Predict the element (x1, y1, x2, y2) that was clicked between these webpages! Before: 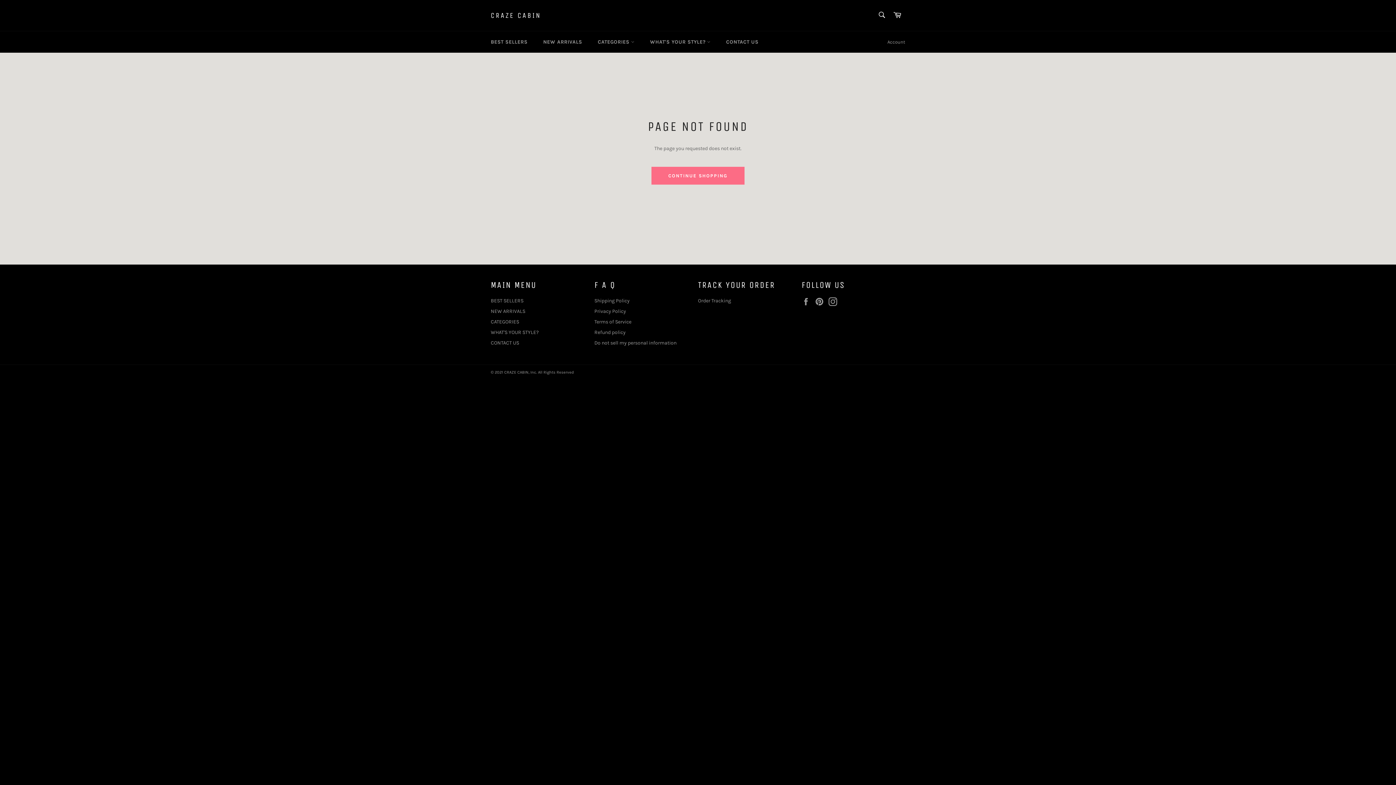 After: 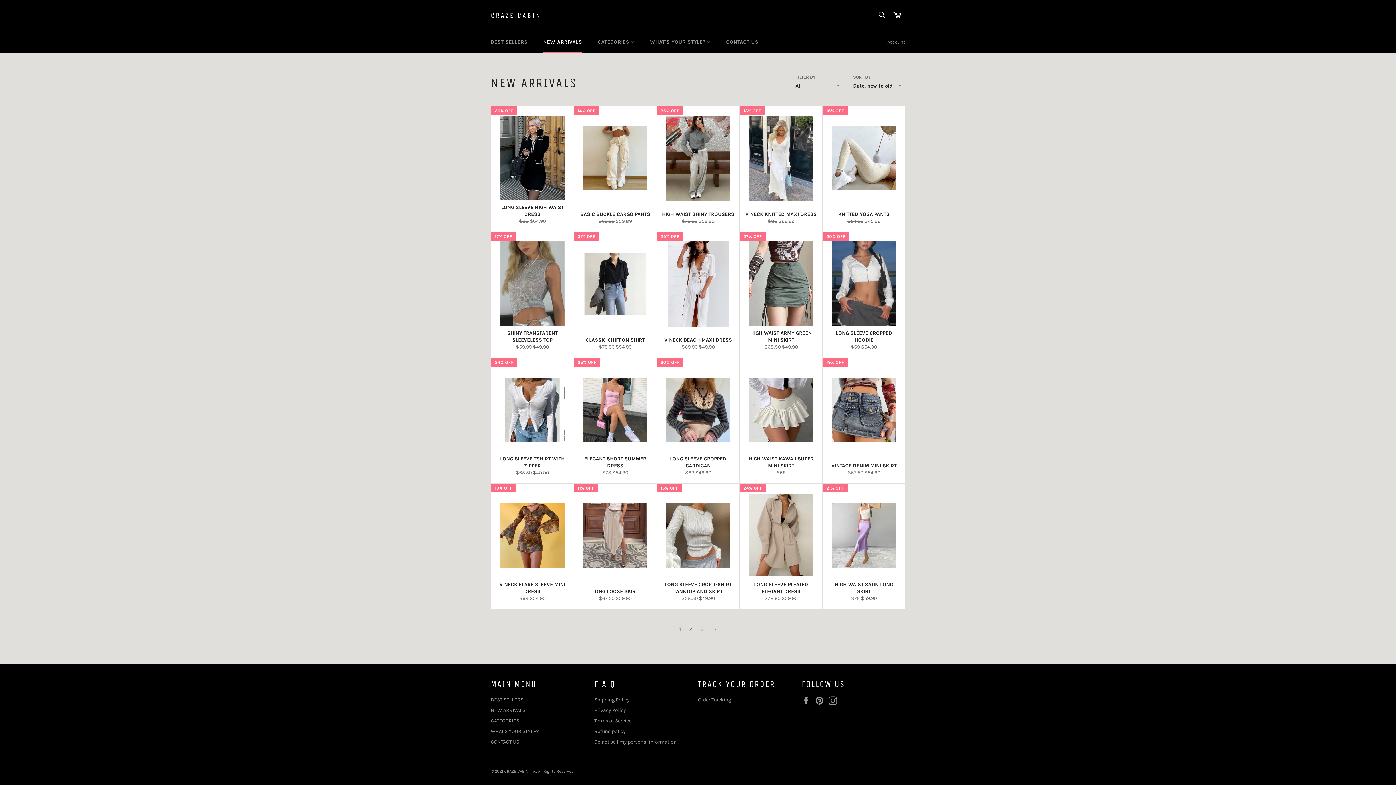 Action: label: NEW ARRIVALS bbox: (490, 308, 525, 314)